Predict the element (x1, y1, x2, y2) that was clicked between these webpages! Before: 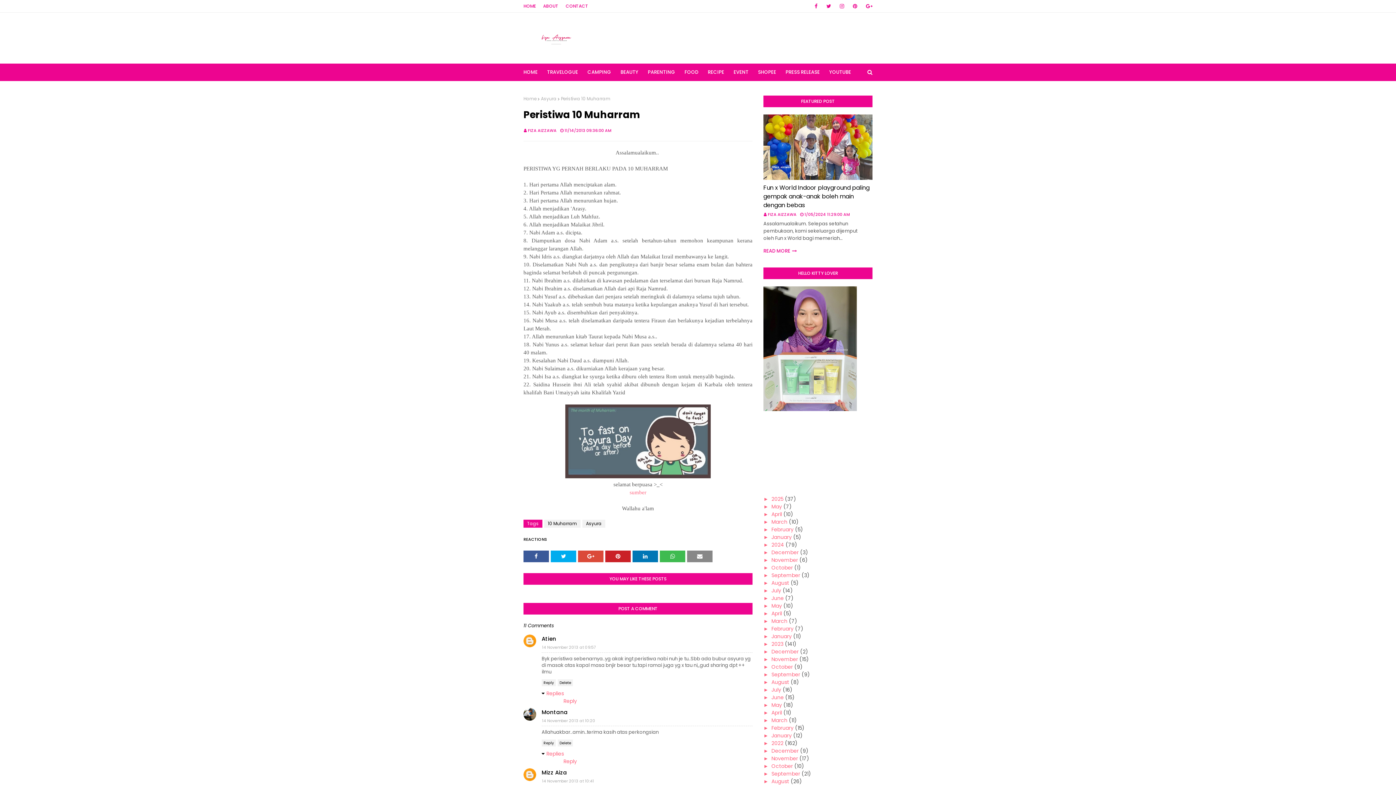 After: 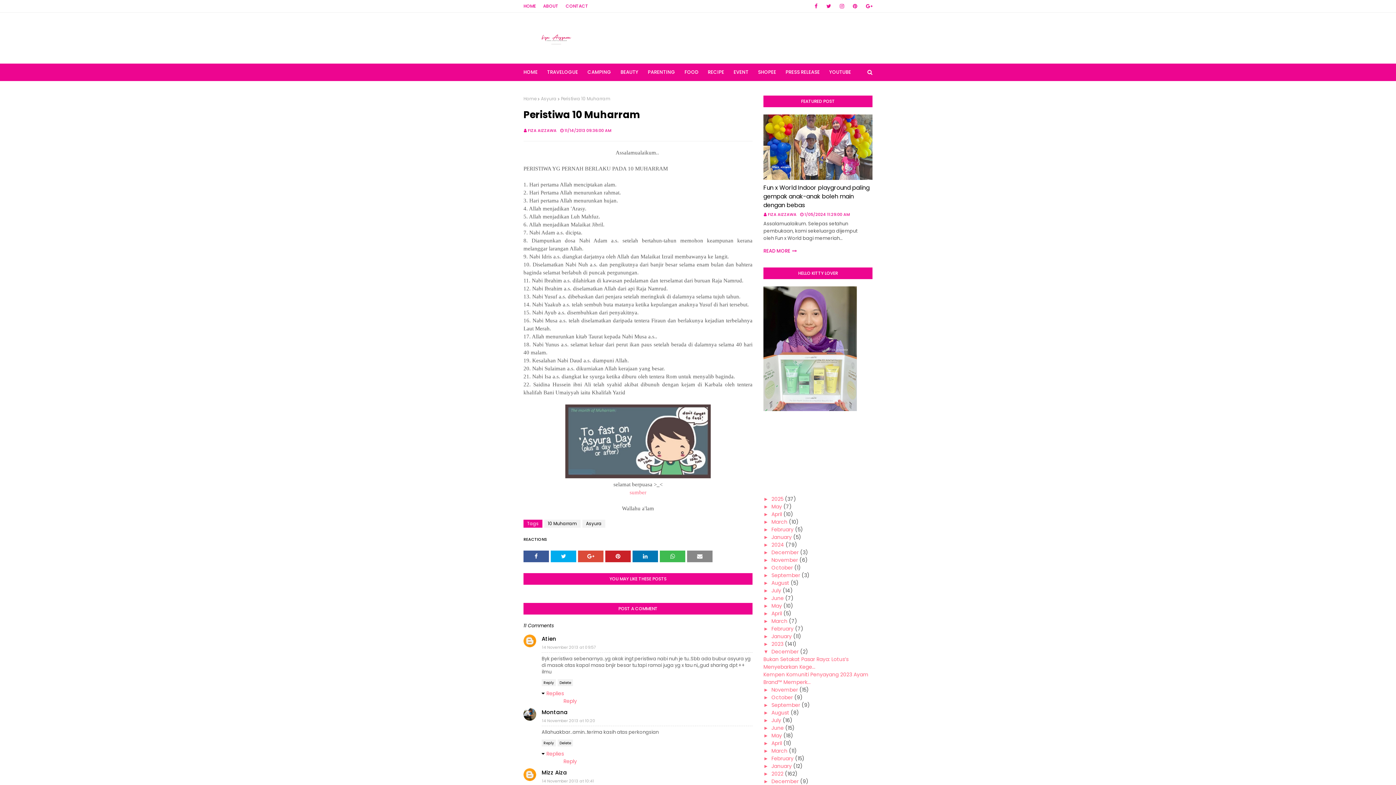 Action: label: ►   bbox: (763, 648, 771, 655)